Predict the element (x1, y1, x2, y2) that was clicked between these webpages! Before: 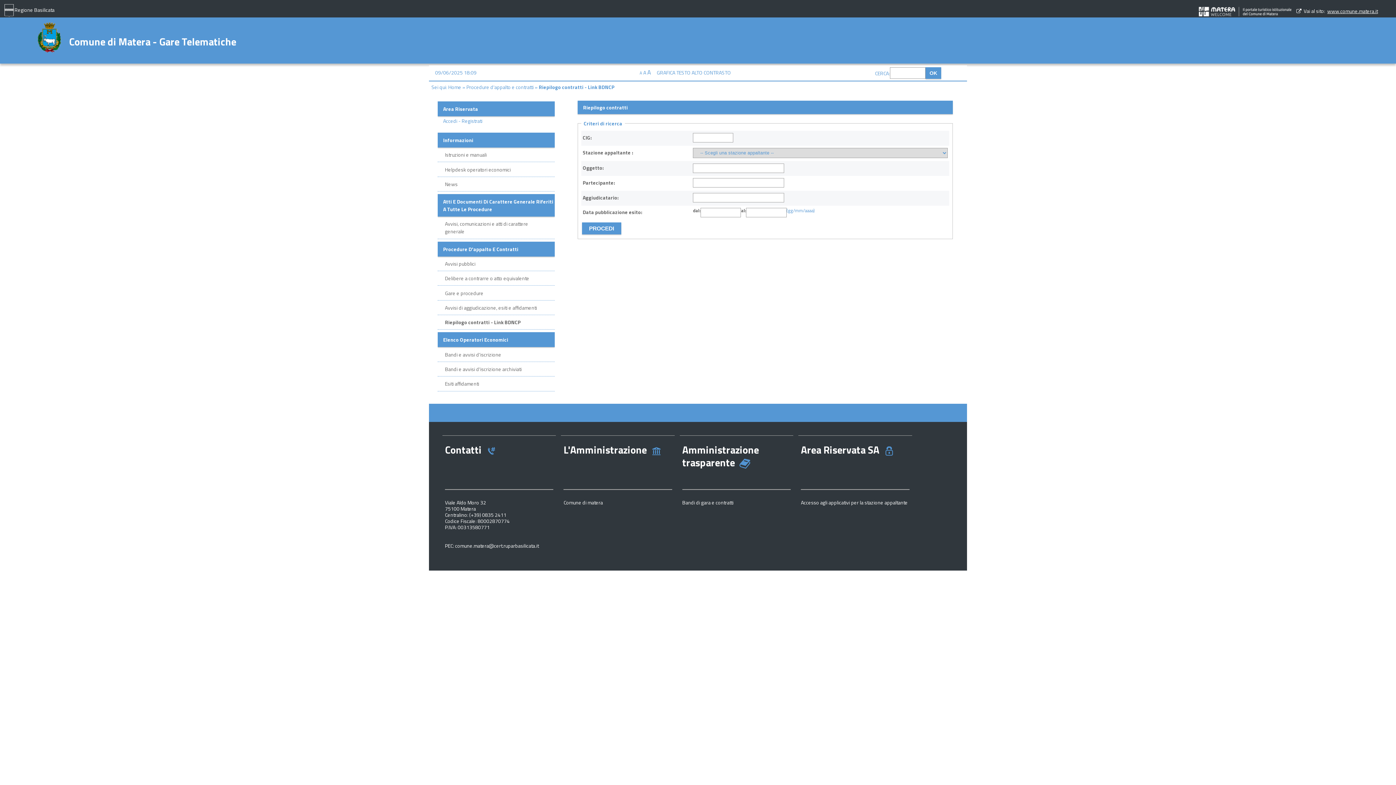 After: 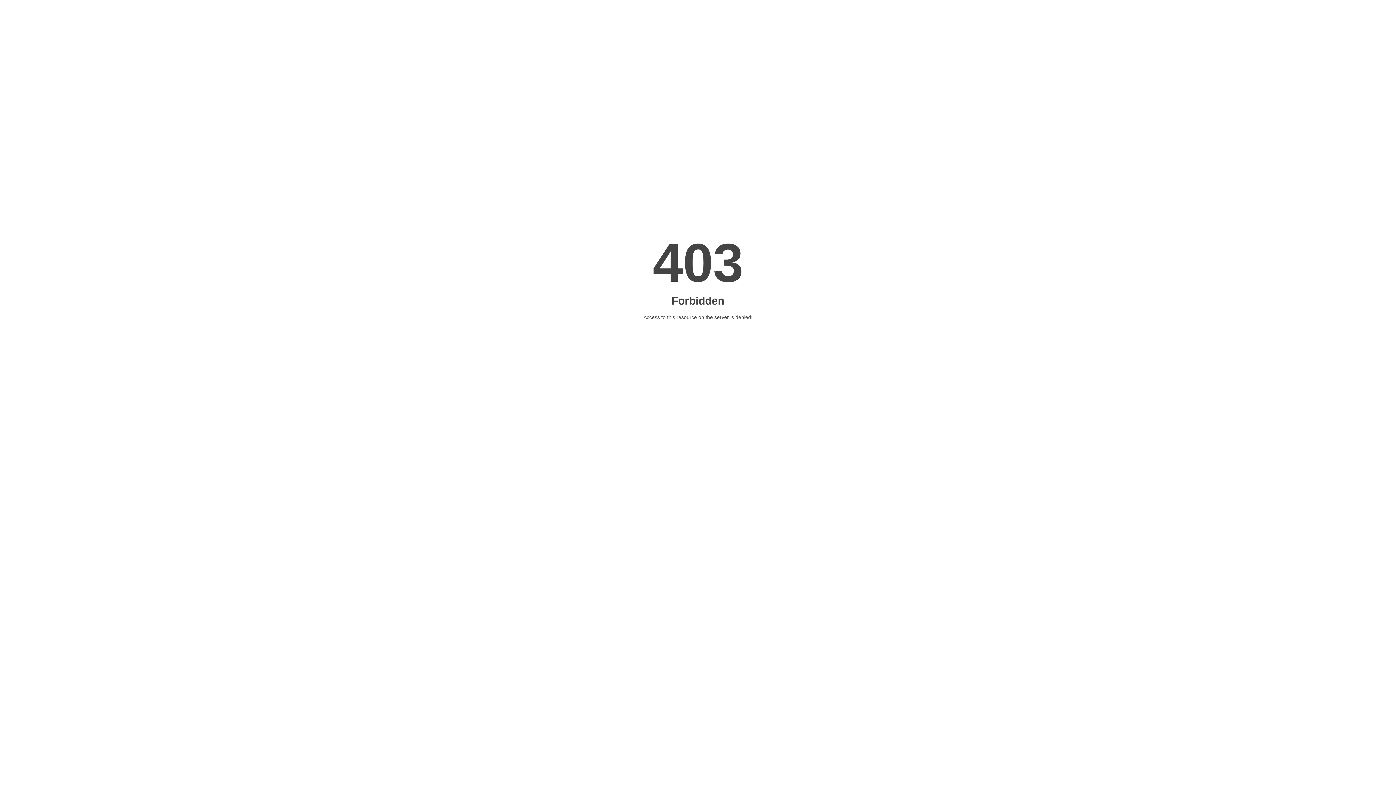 Action: label: Bandi di gara e contratti bbox: (682, 498, 733, 506)